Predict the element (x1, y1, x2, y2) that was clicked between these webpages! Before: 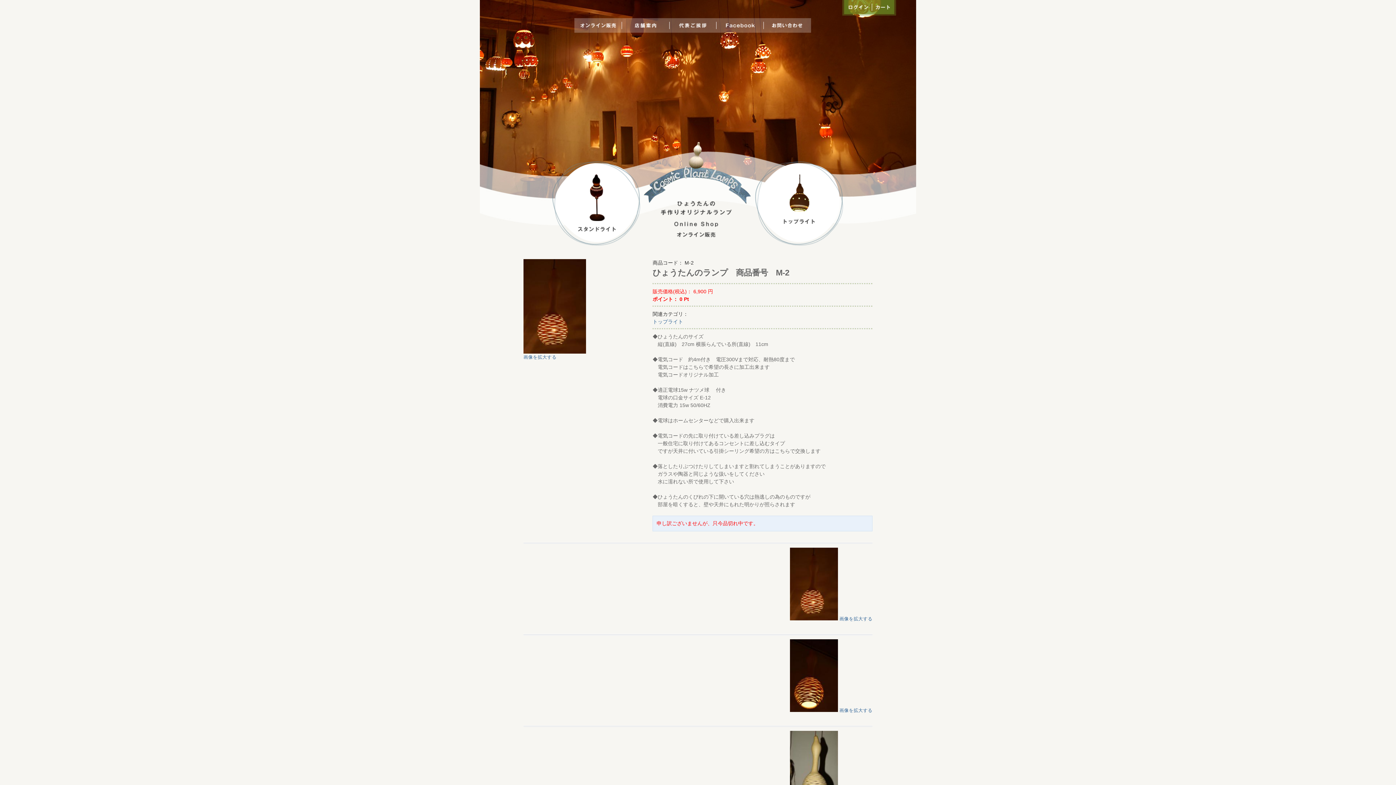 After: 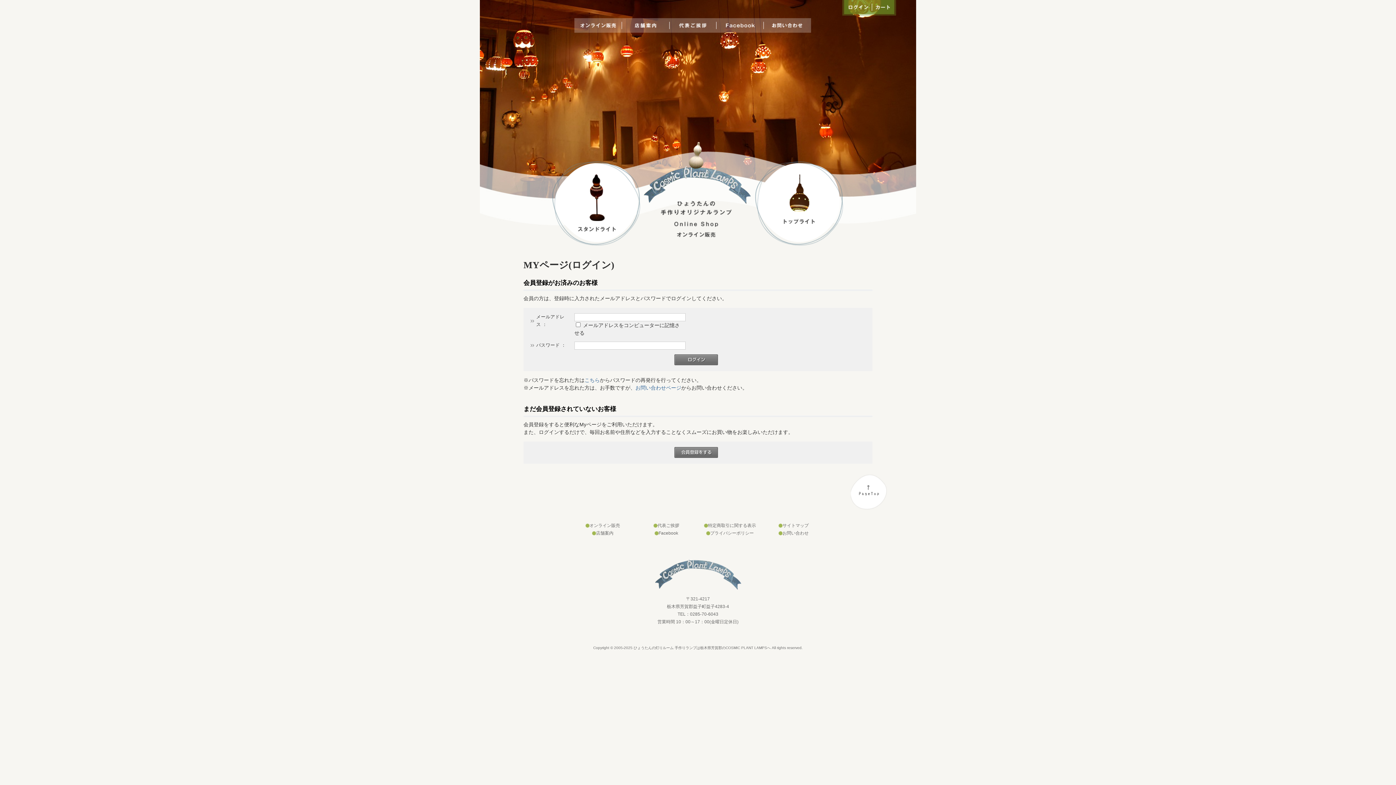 Action: bbox: (842, 10, 872, 16)